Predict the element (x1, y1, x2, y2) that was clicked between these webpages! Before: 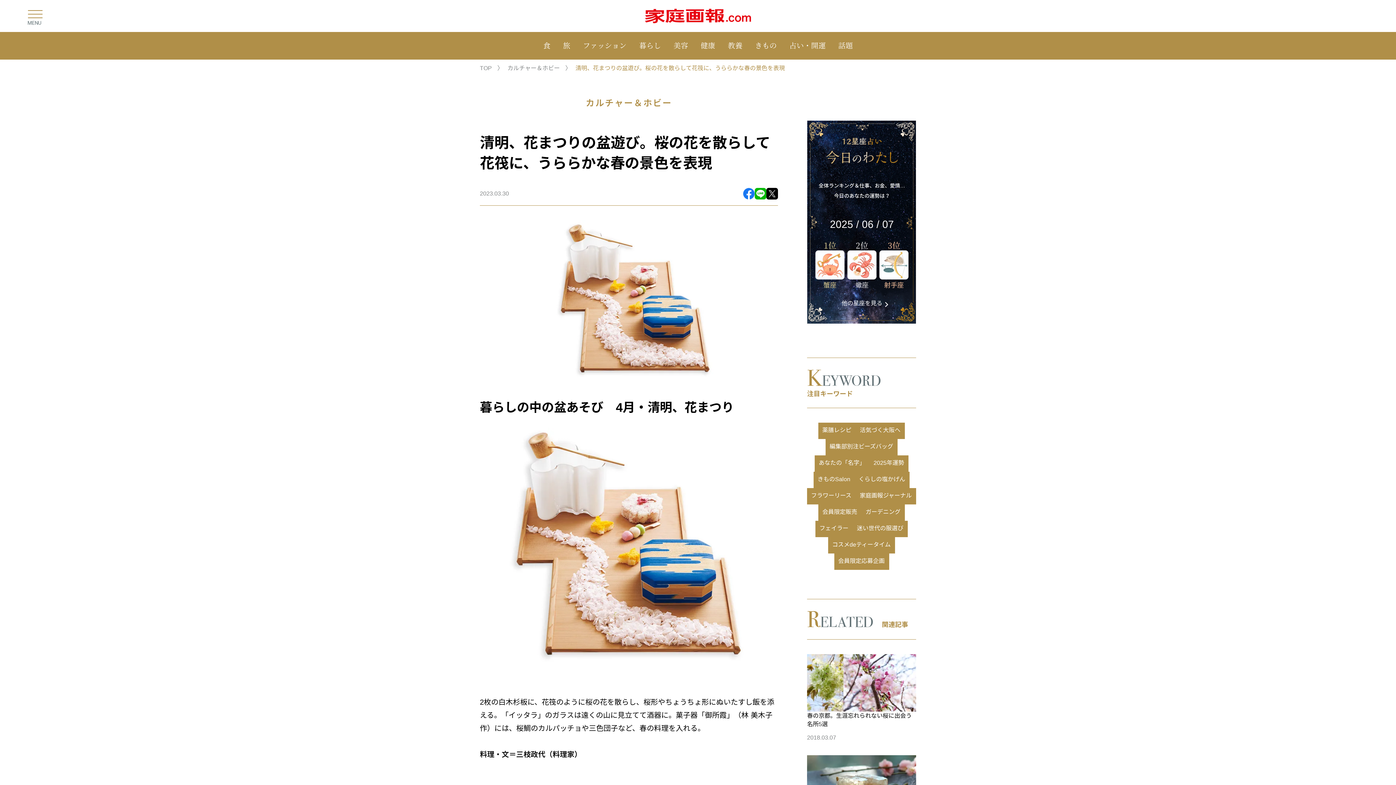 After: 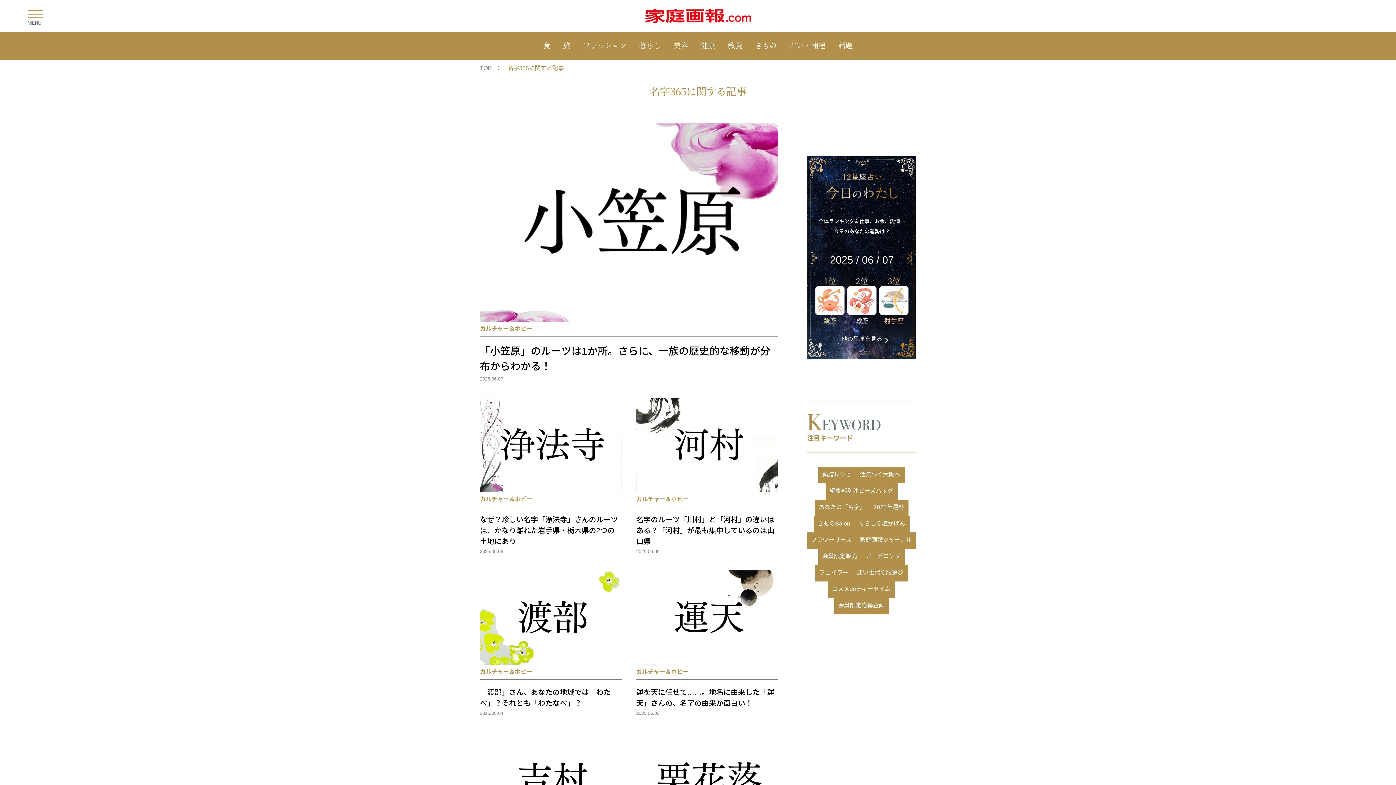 Action: label: あなたの「名字」 bbox: (814, 455, 869, 472)